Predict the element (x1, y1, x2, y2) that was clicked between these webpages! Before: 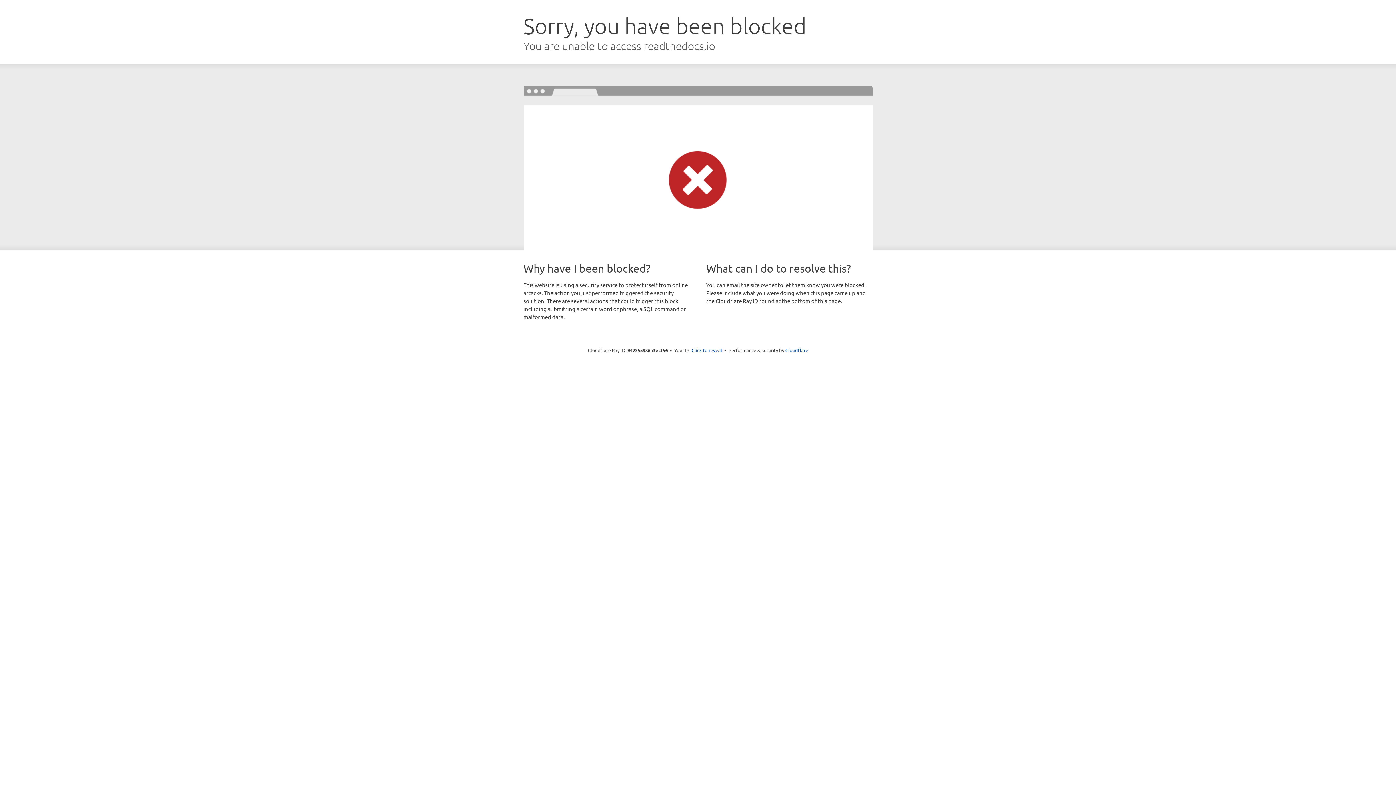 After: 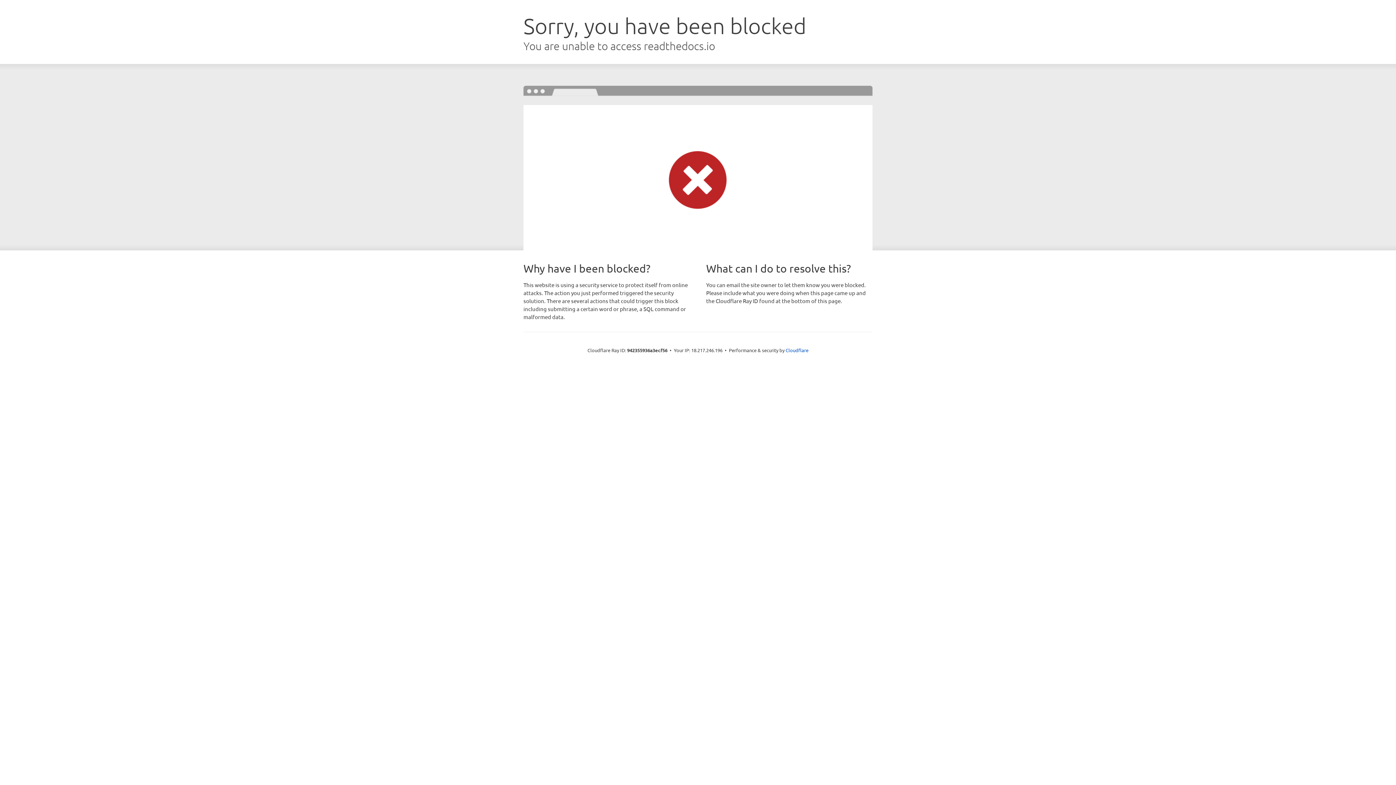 Action: label: Click to reveal bbox: (691, 346, 722, 353)